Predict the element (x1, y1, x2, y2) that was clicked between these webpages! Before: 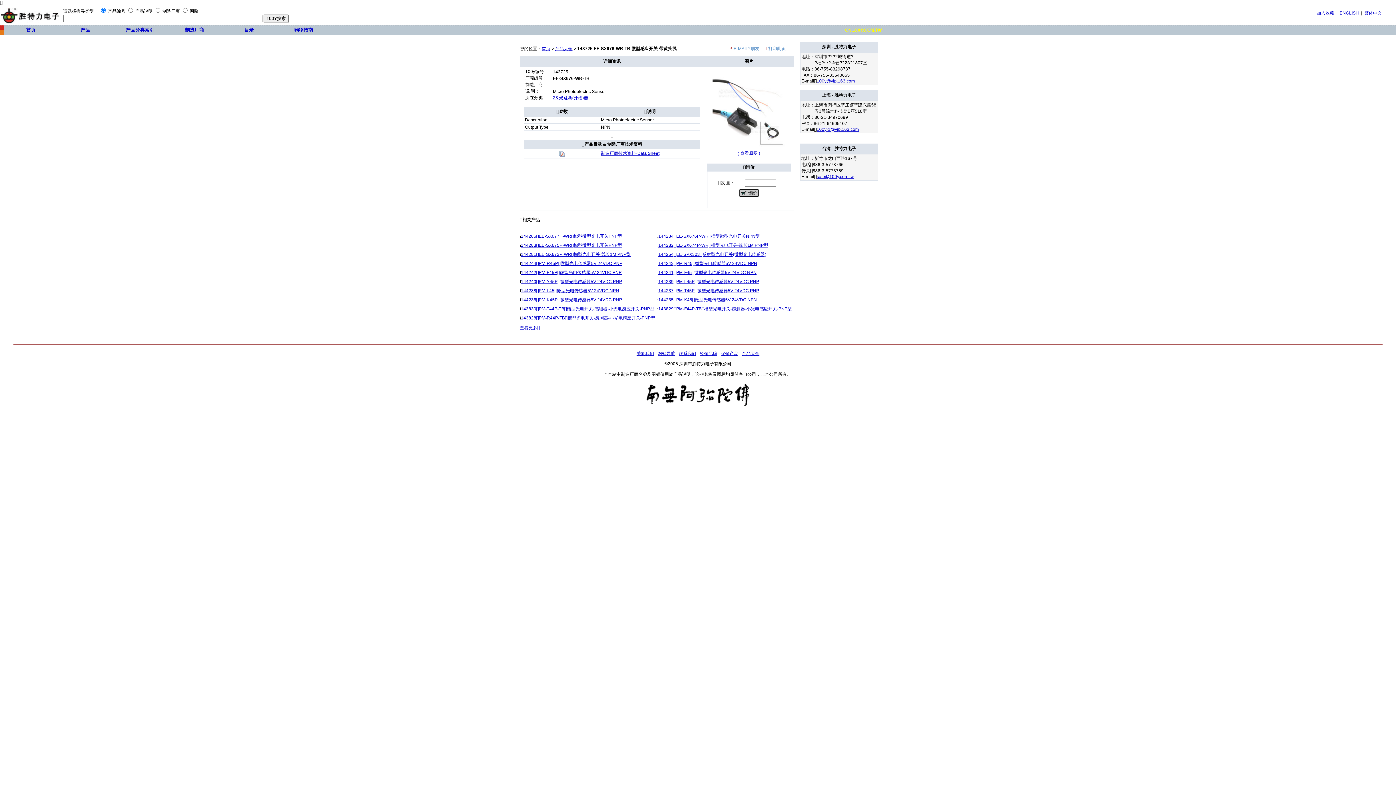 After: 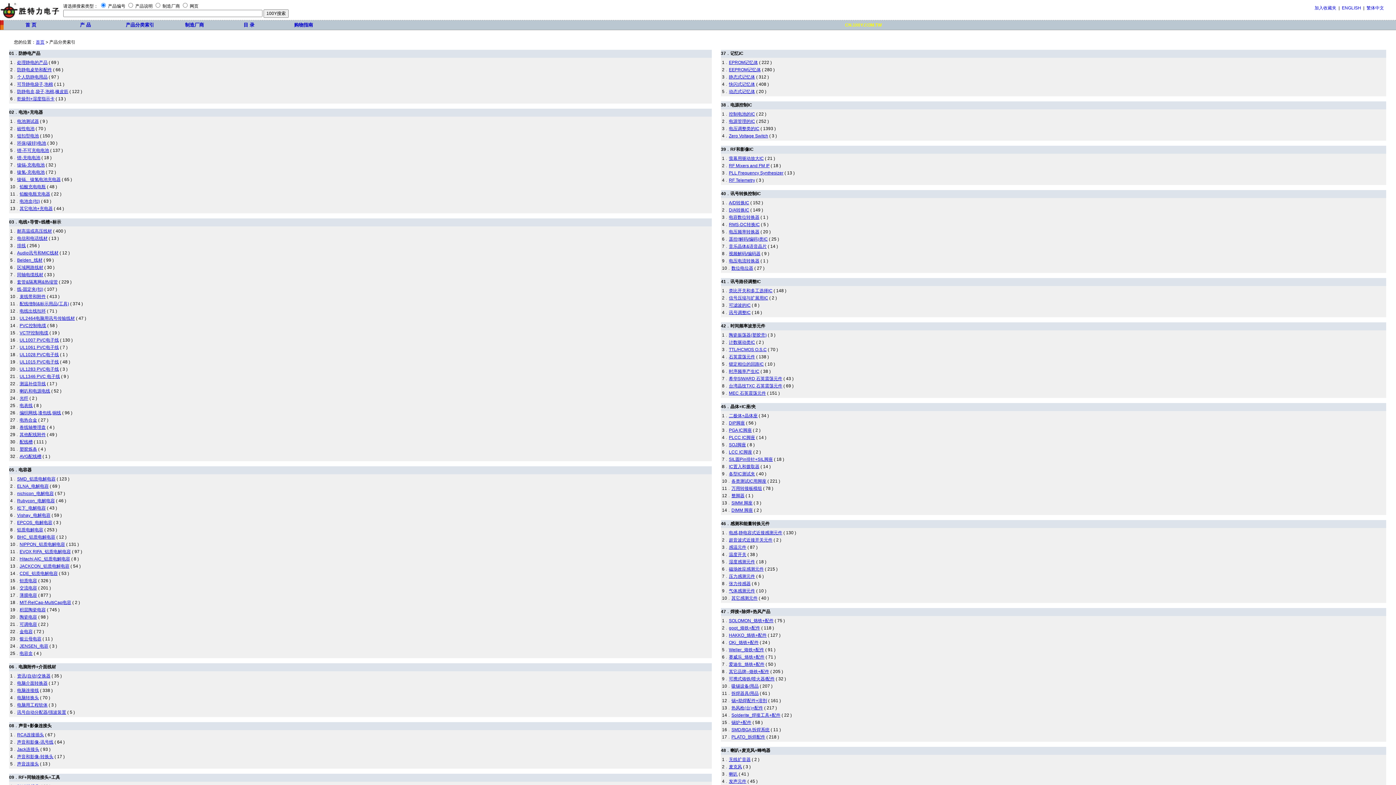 Action: label: 产品分类索引 bbox: (125, 27, 154, 32)